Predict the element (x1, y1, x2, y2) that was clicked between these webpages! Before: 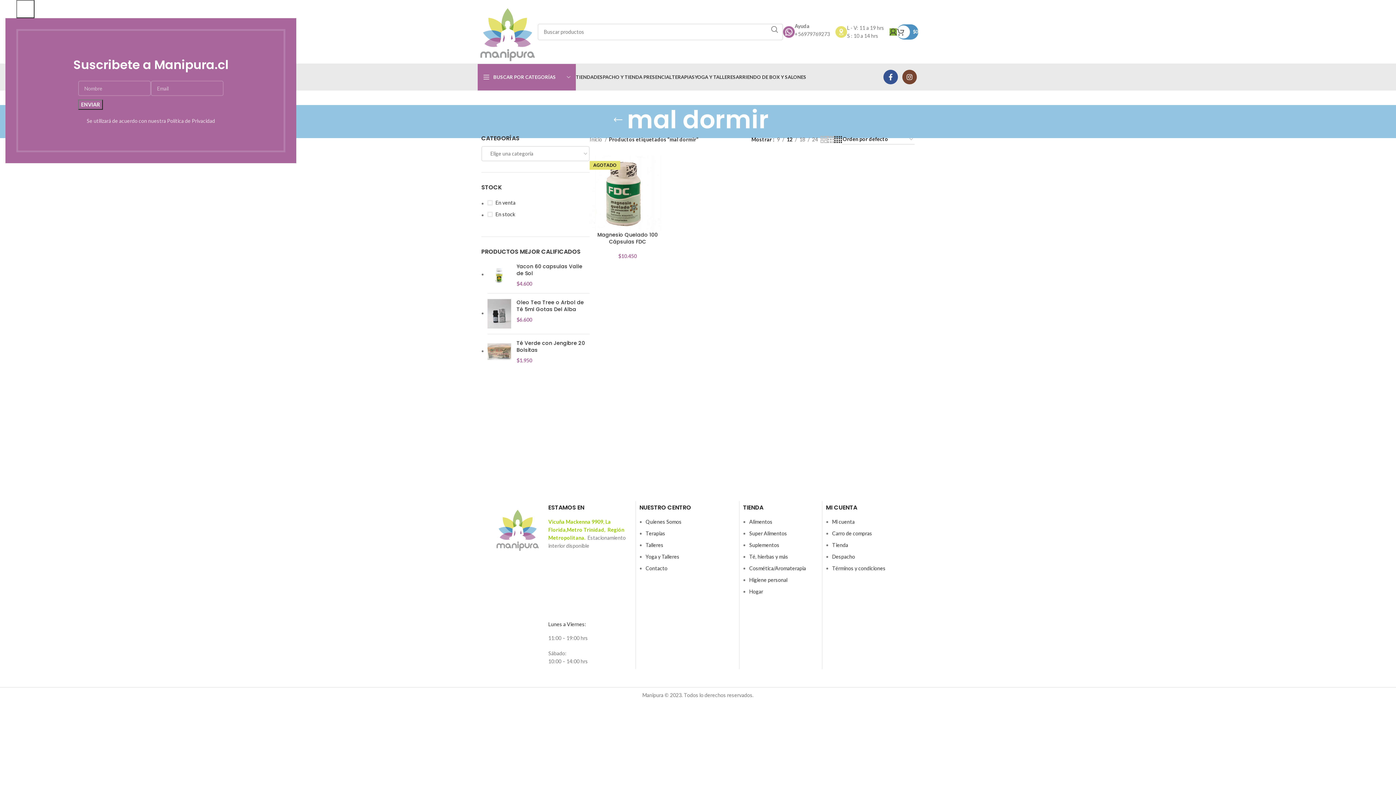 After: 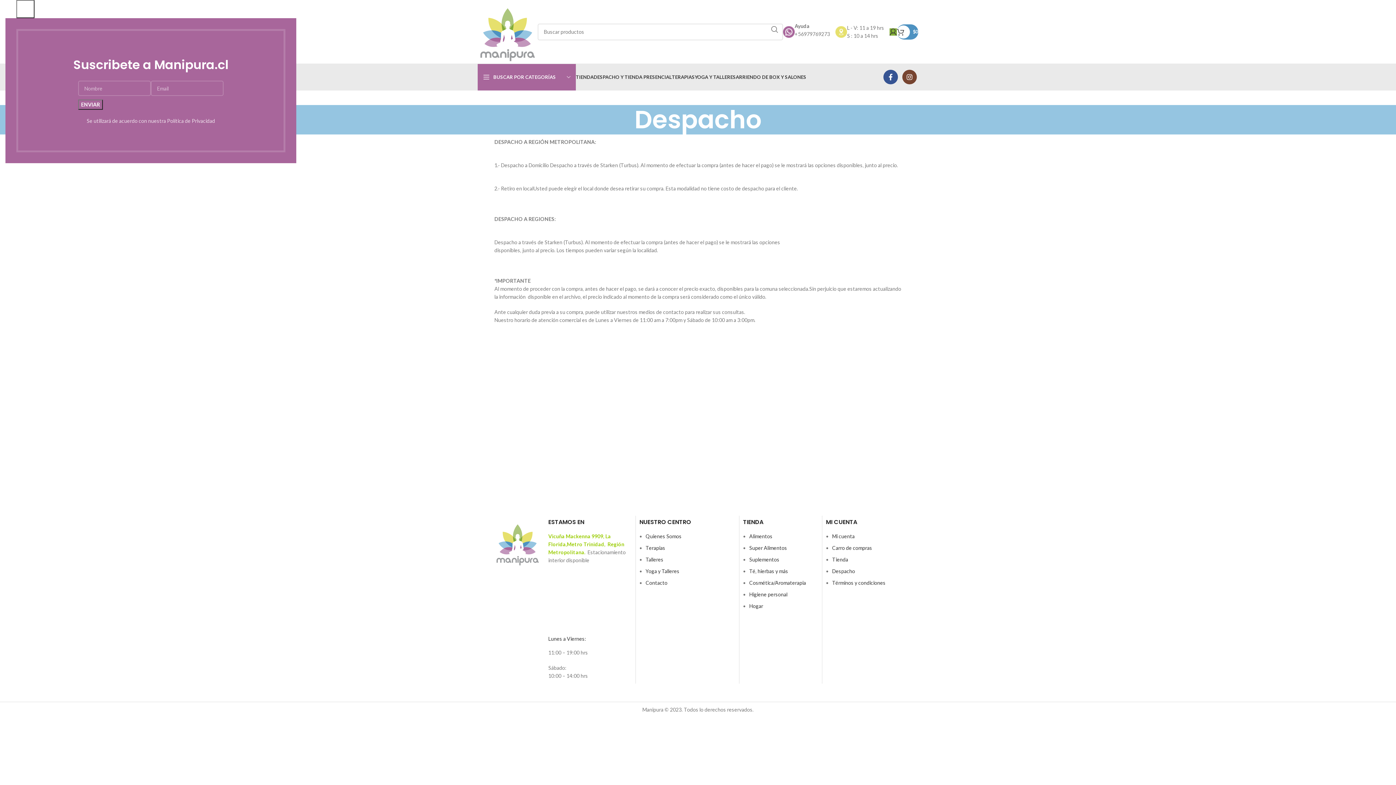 Action: label: DESPACHO Y TIENDA PRESENCIAL bbox: (593, 69, 672, 84)